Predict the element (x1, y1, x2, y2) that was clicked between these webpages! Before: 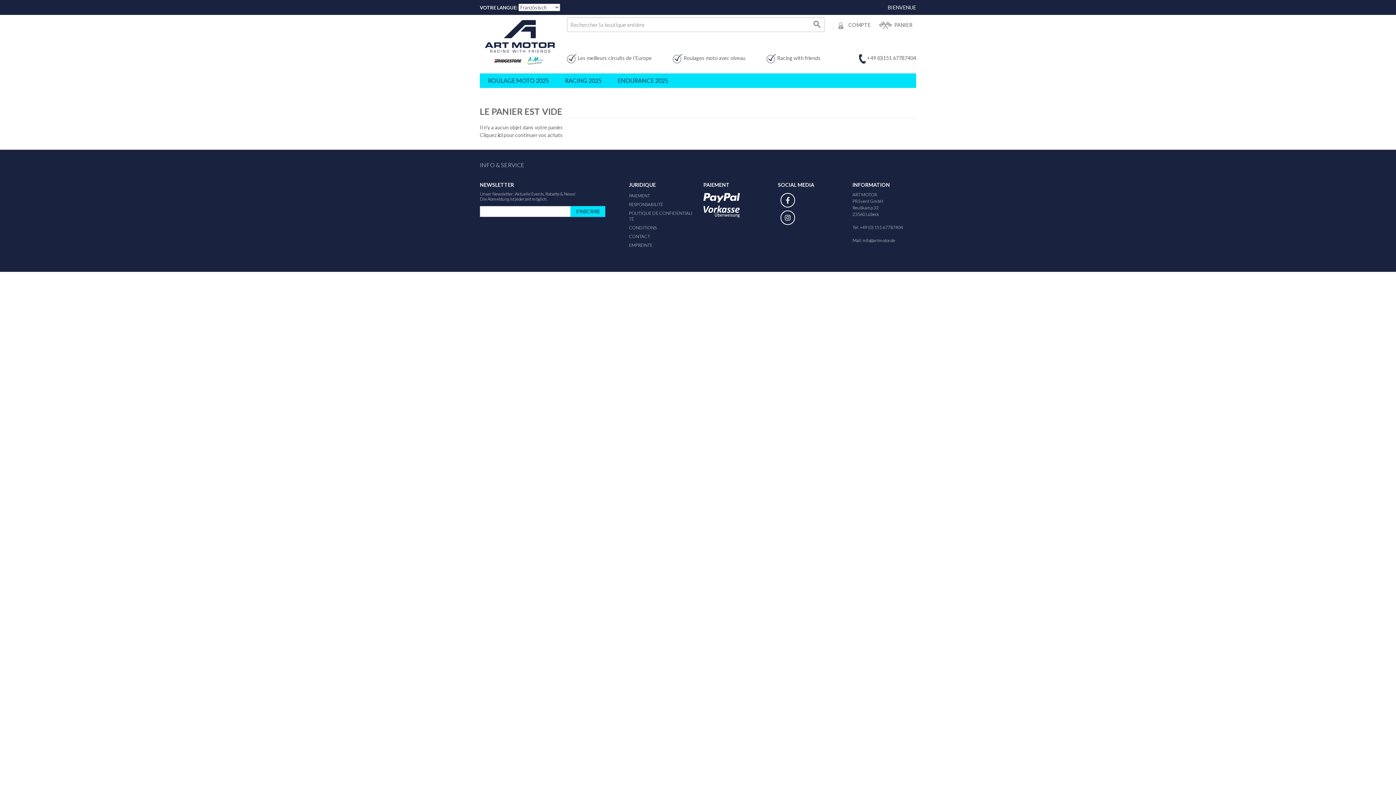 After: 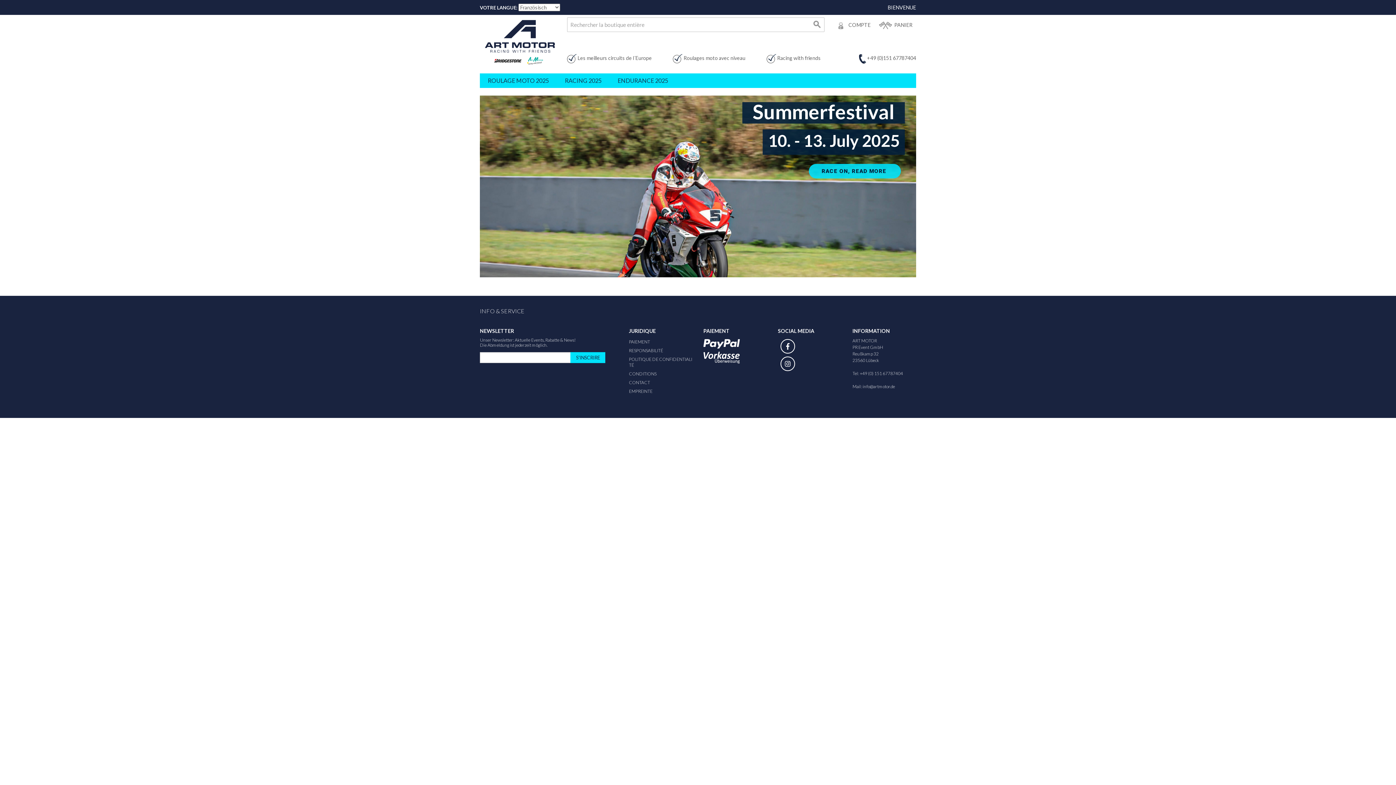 Action: bbox: (480, 14, 560, 69)